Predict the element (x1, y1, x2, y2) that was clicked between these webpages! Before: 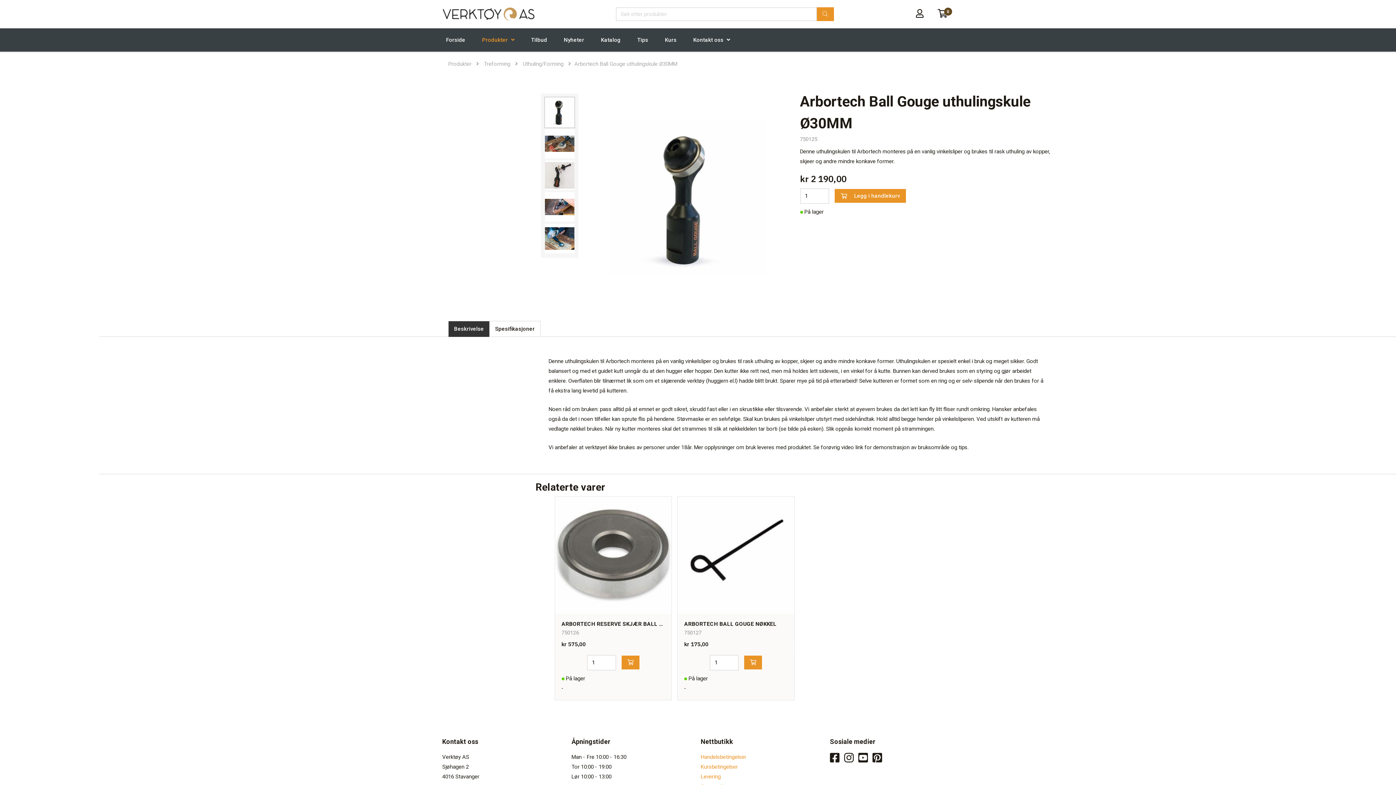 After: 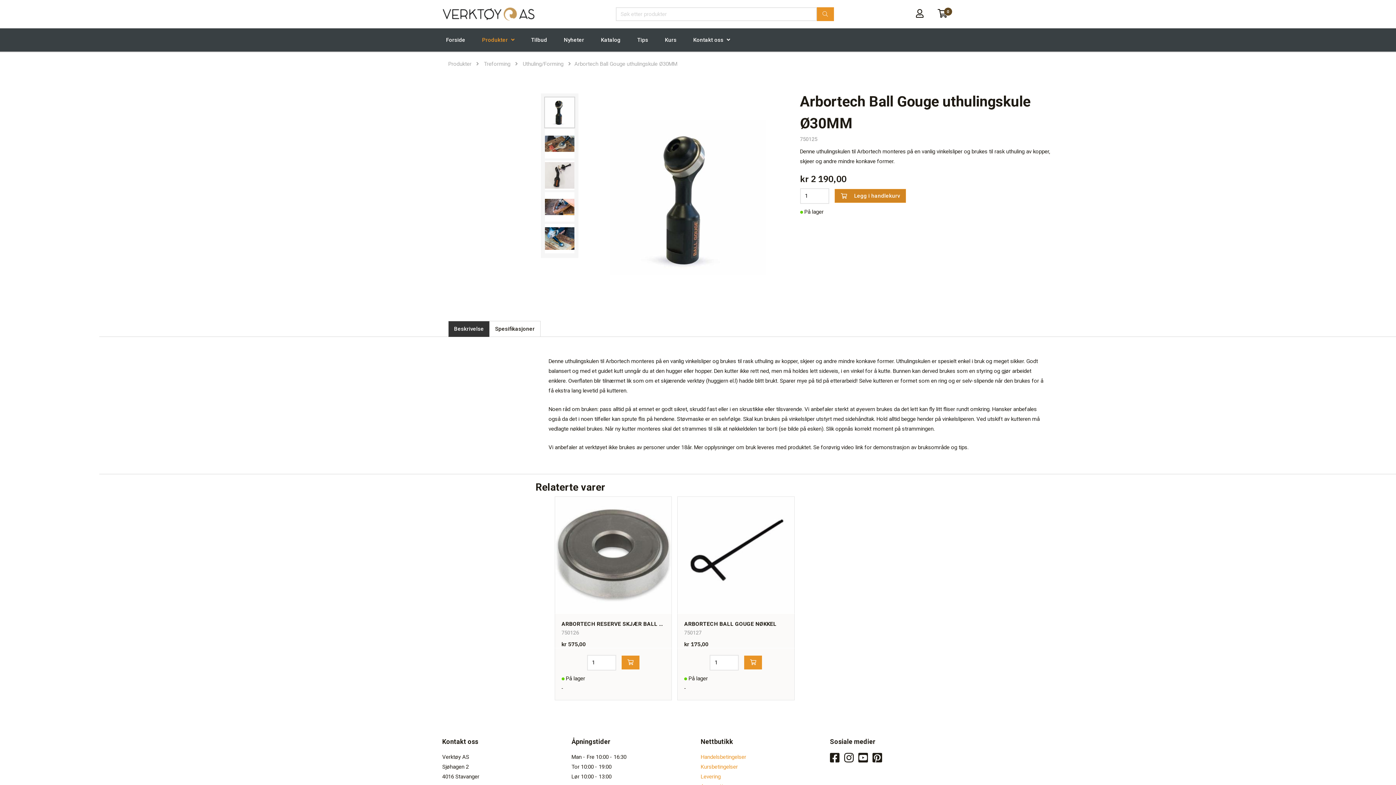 Action: label: Legg i handlekurv bbox: (834, 189, 906, 203)